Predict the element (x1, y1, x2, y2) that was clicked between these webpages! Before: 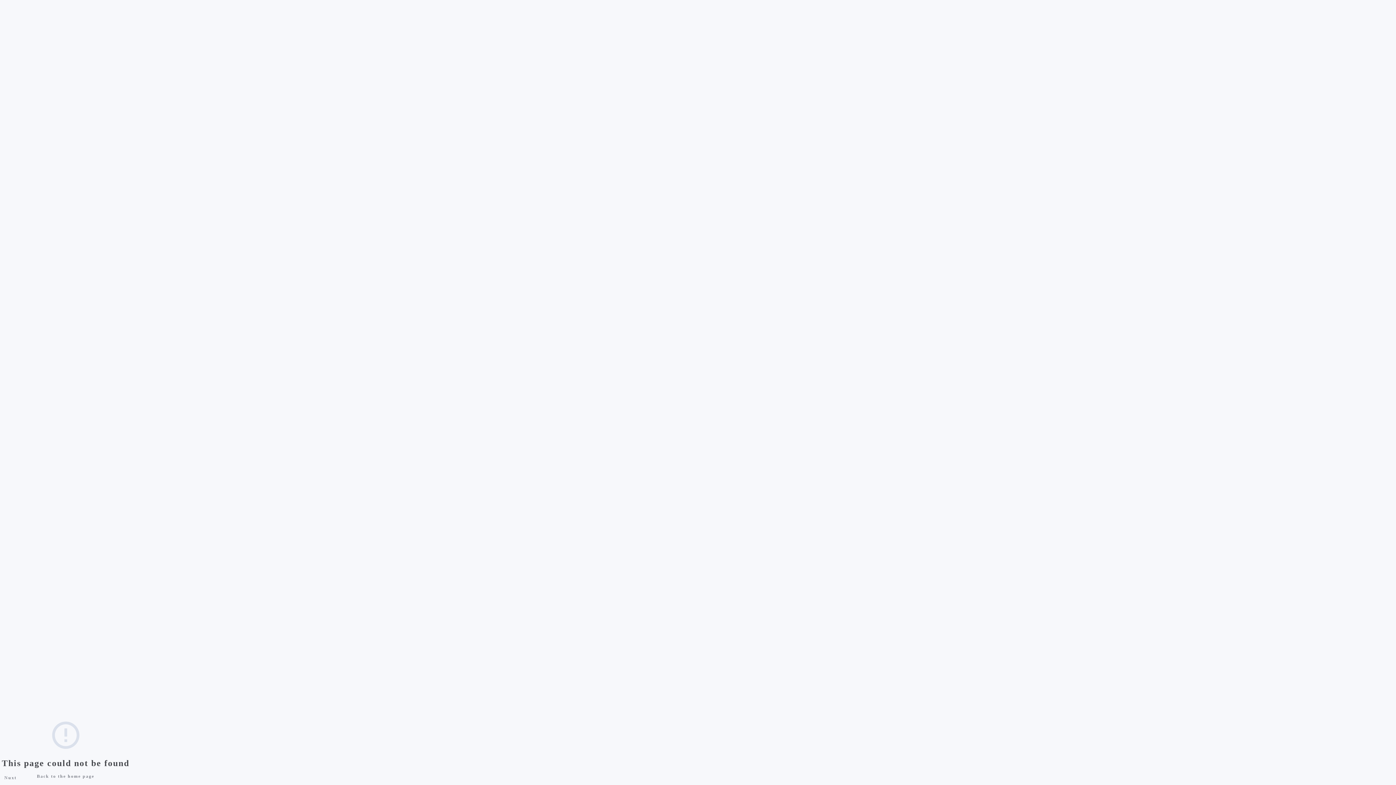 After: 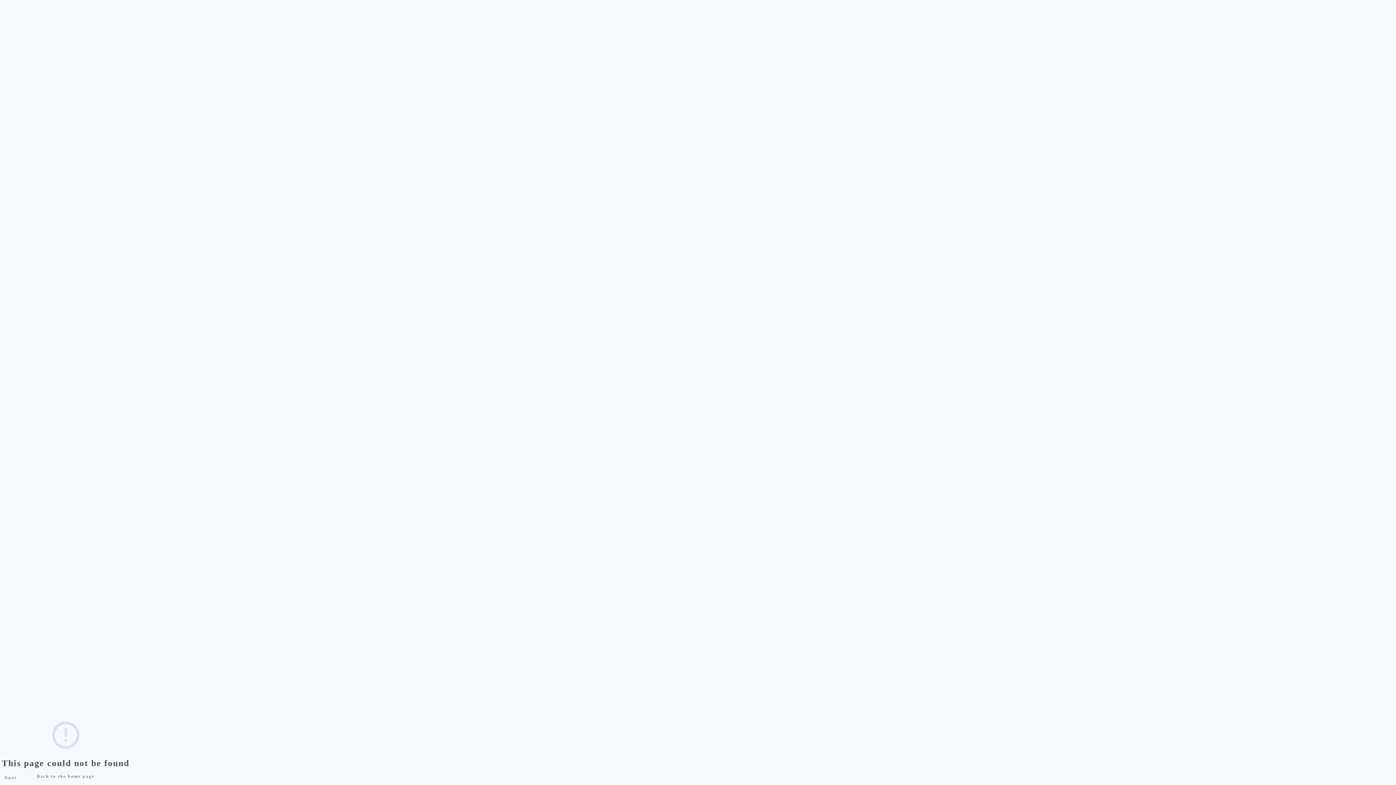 Action: label: Nuxt bbox: (4, 775, 16, 780)